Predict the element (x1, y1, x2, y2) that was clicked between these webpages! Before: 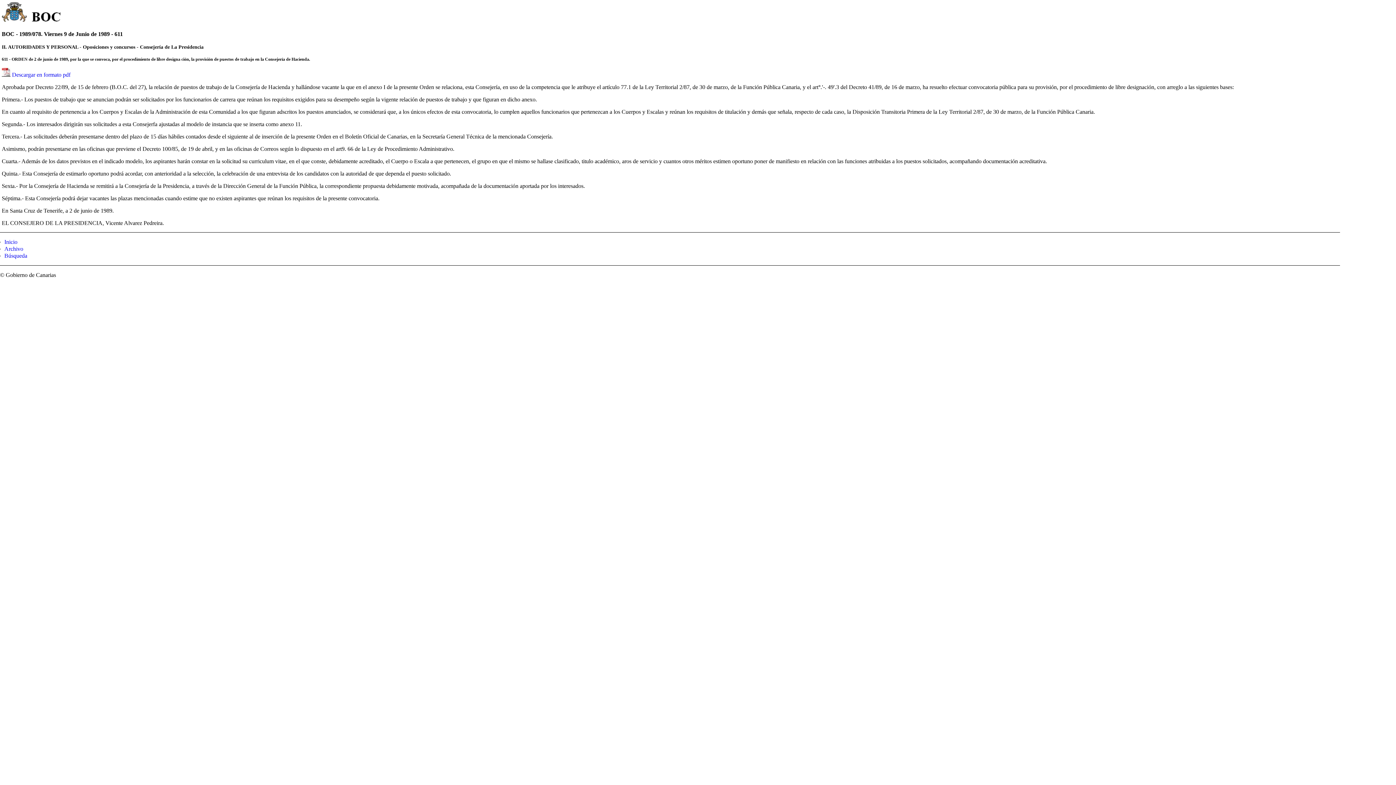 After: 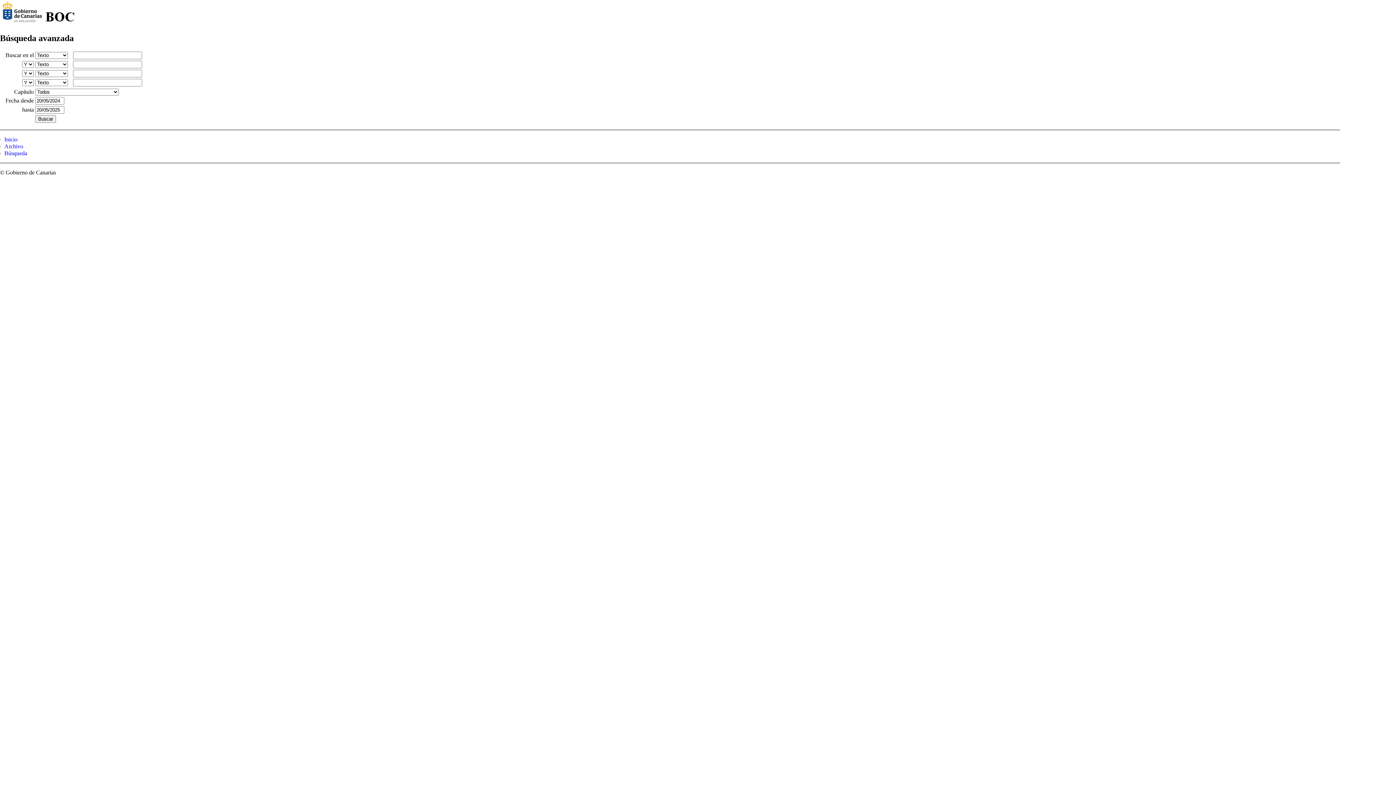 Action: bbox: (4, 252, 27, 259) label: Búsqueda